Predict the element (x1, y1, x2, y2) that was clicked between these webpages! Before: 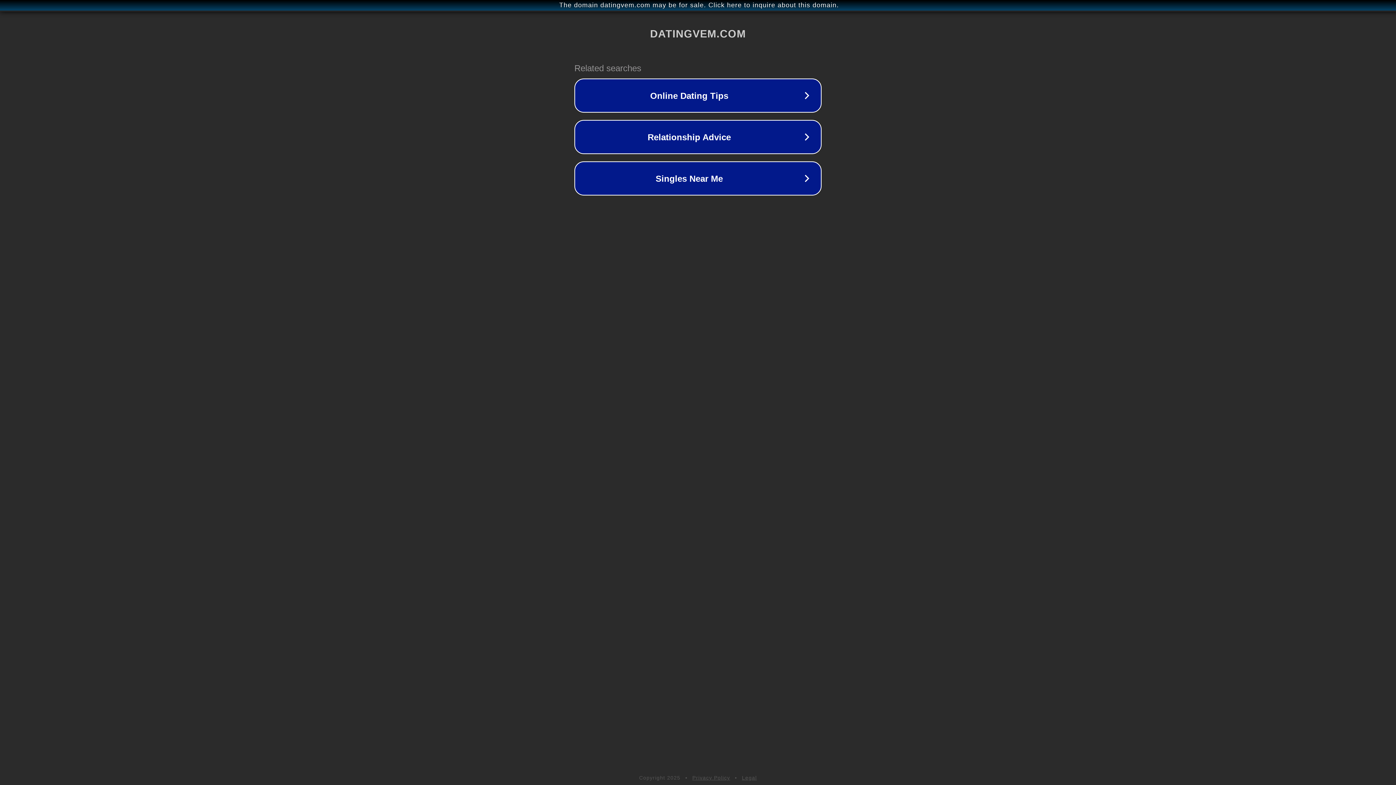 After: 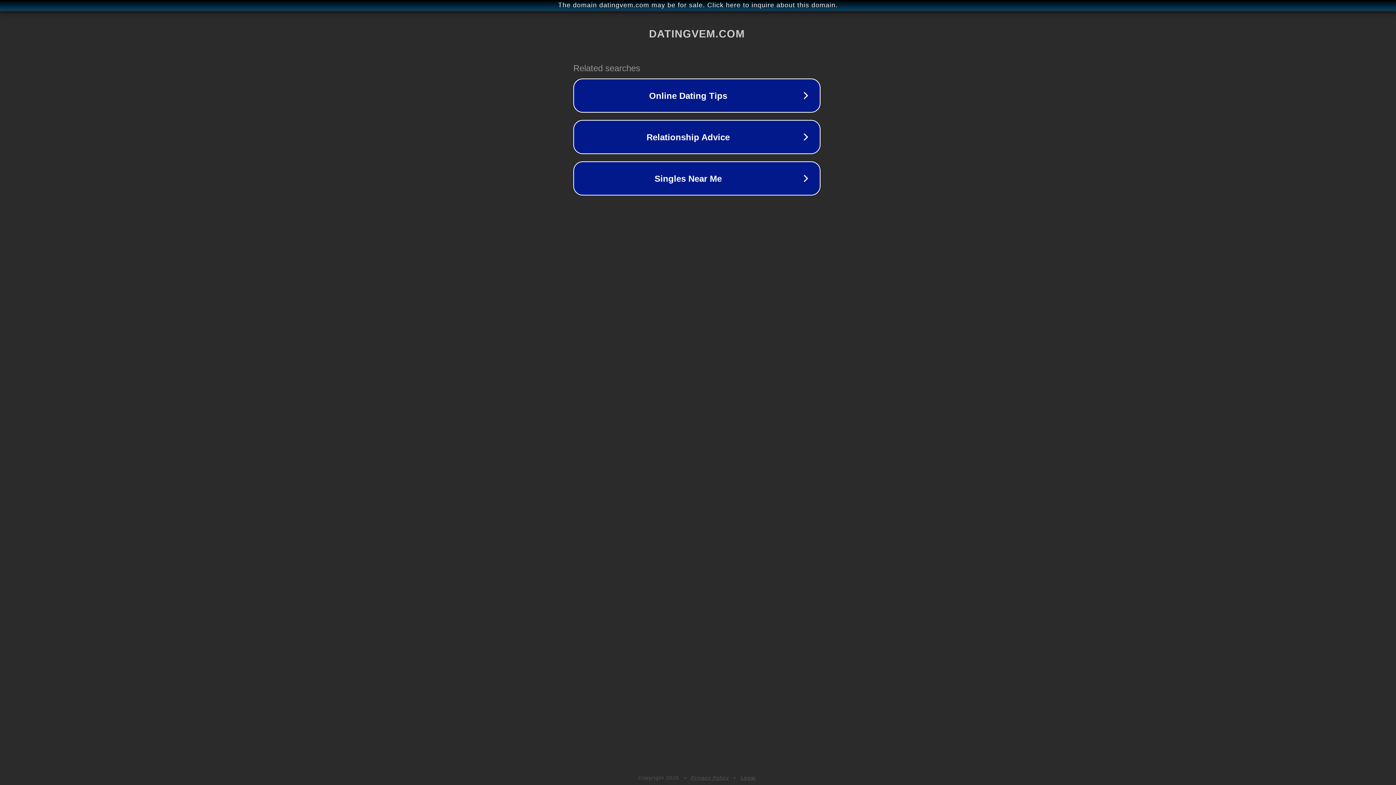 Action: label: The domain datingvem.com may be for sale. Click here to inquire about this domain. bbox: (1, 1, 1397, 9)